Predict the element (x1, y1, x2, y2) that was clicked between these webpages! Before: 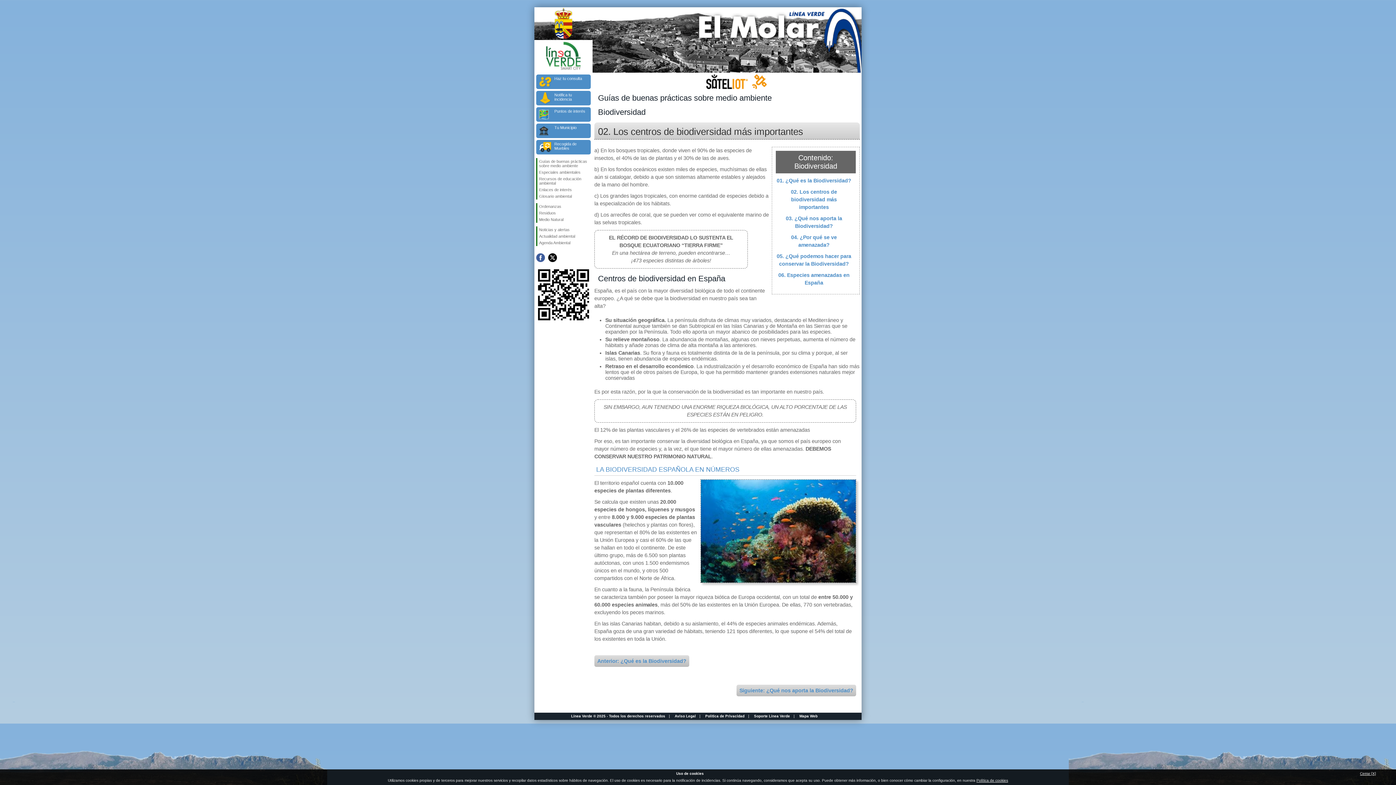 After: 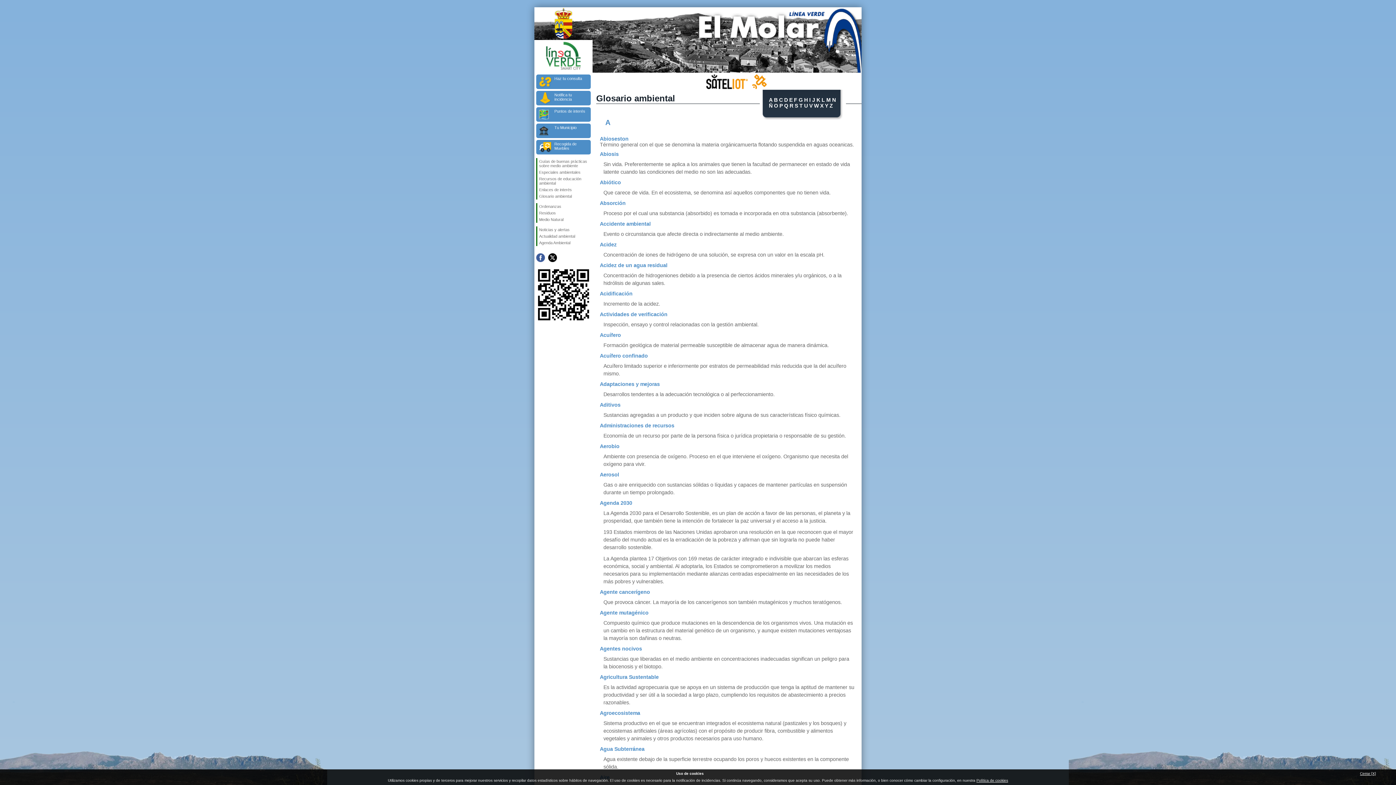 Action: bbox: (537, 193, 590, 199) label: Glosario ambiental